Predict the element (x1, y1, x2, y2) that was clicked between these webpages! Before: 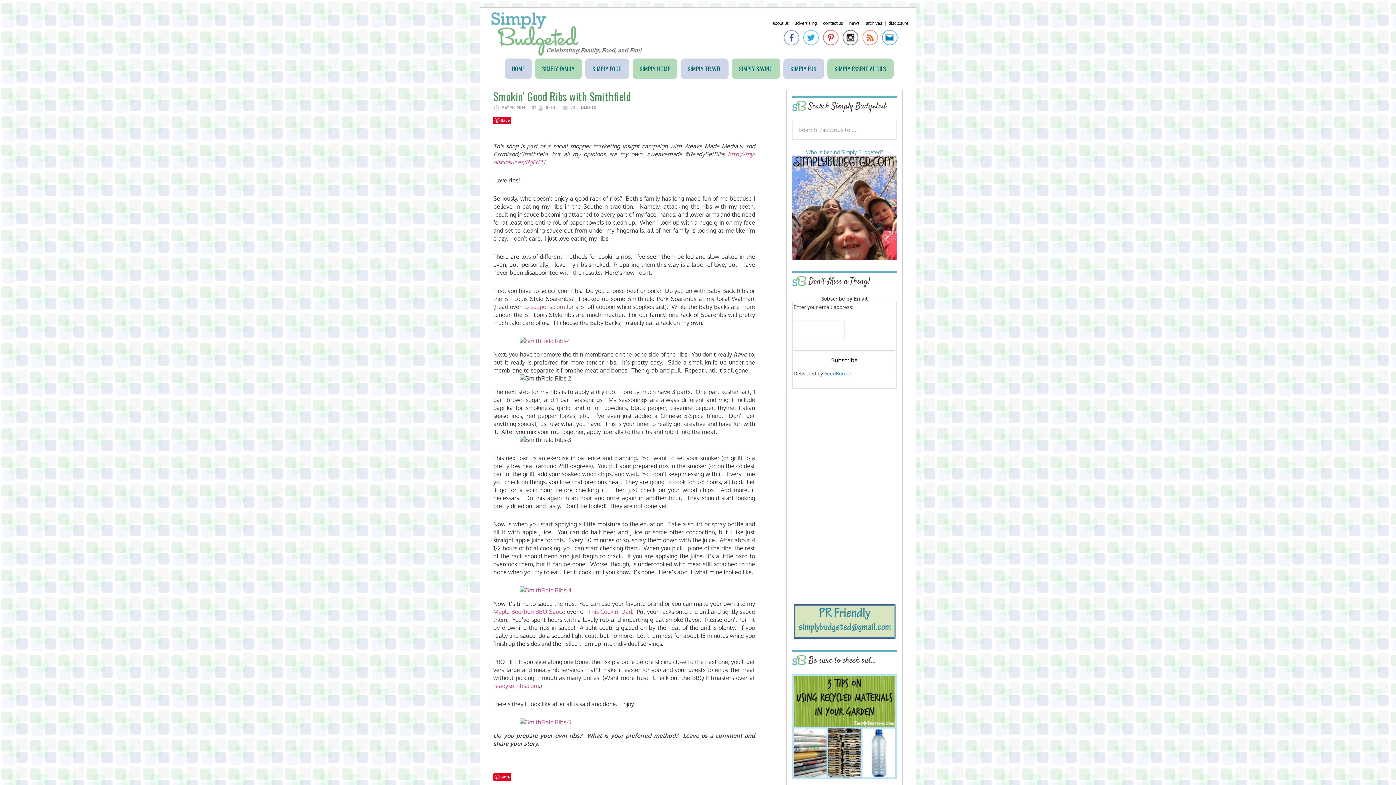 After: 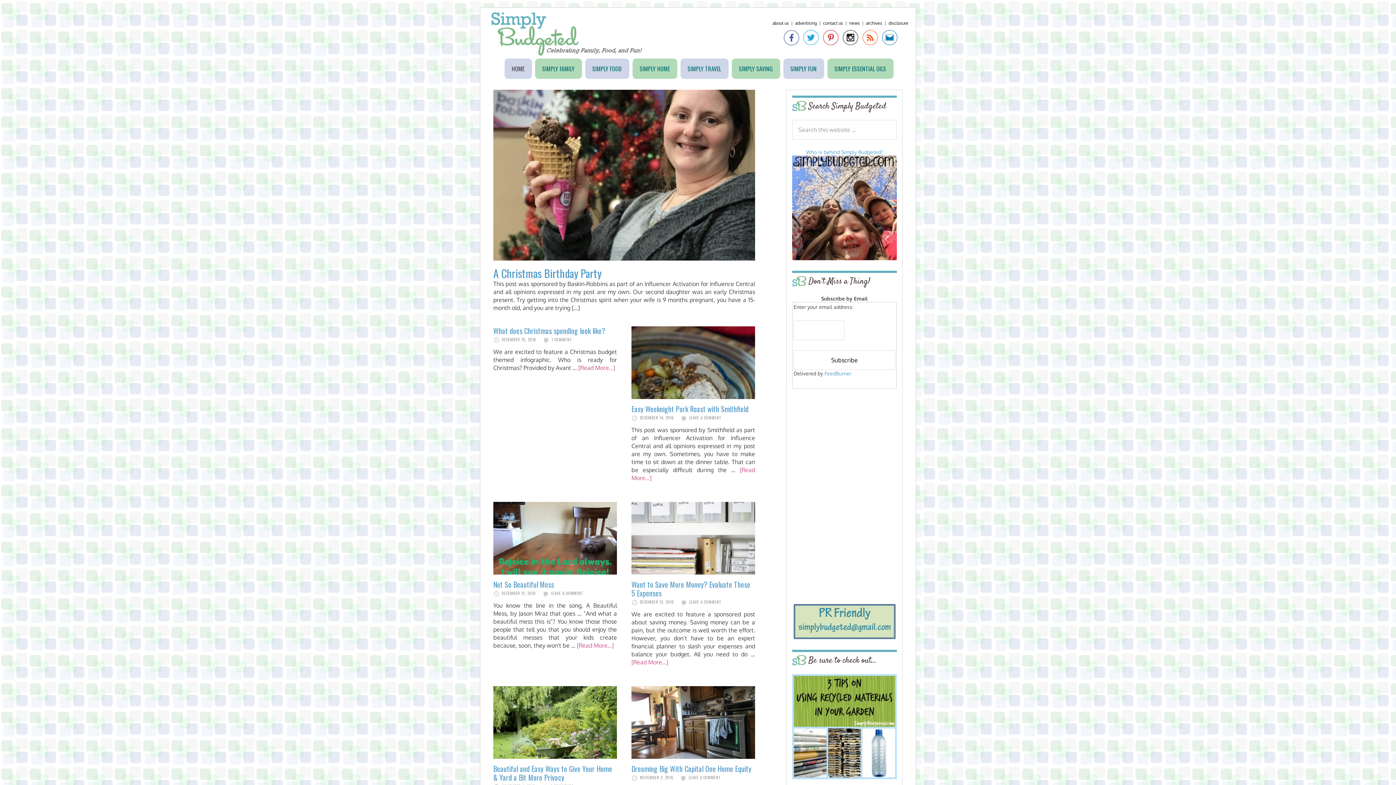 Action: label: SIMPLY BUDGETED bbox: (491, 11, 642, 56)